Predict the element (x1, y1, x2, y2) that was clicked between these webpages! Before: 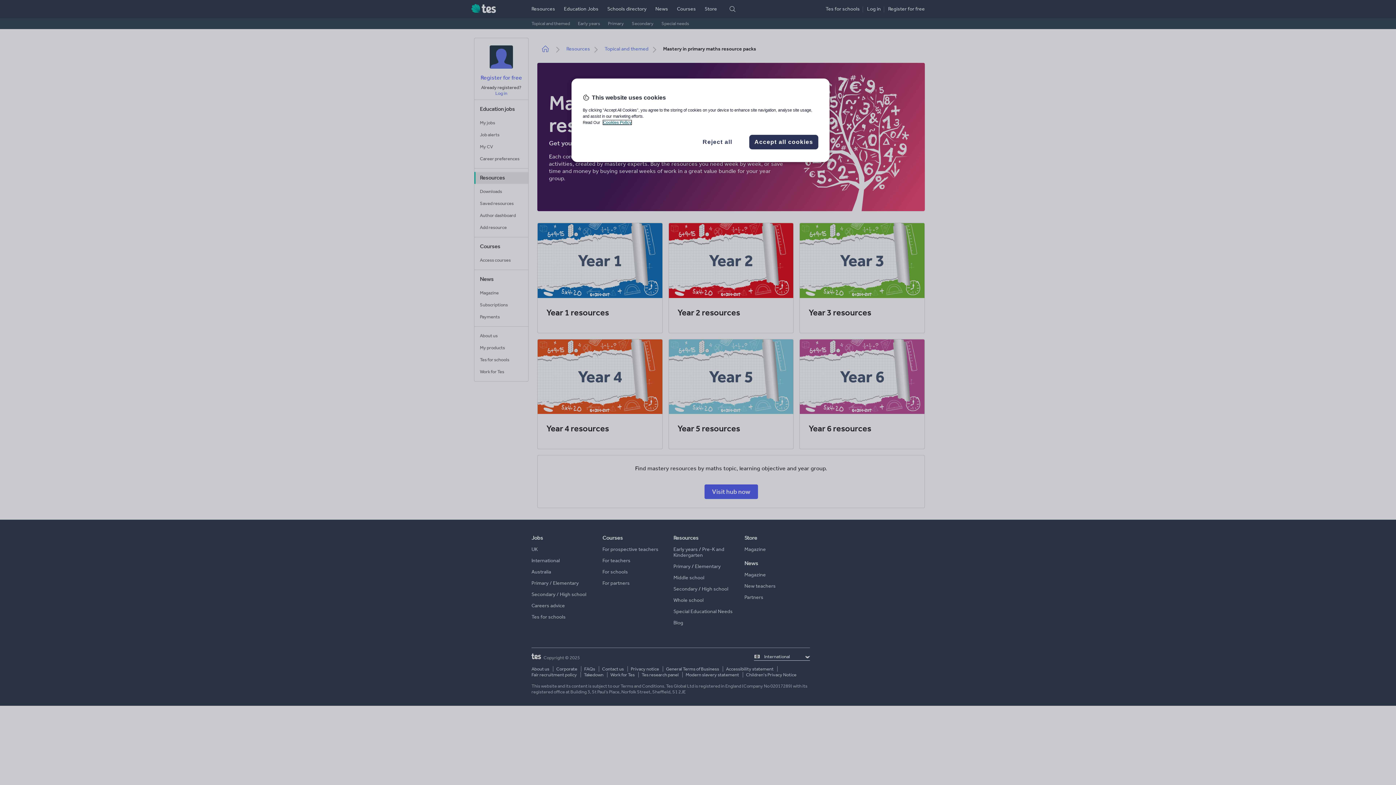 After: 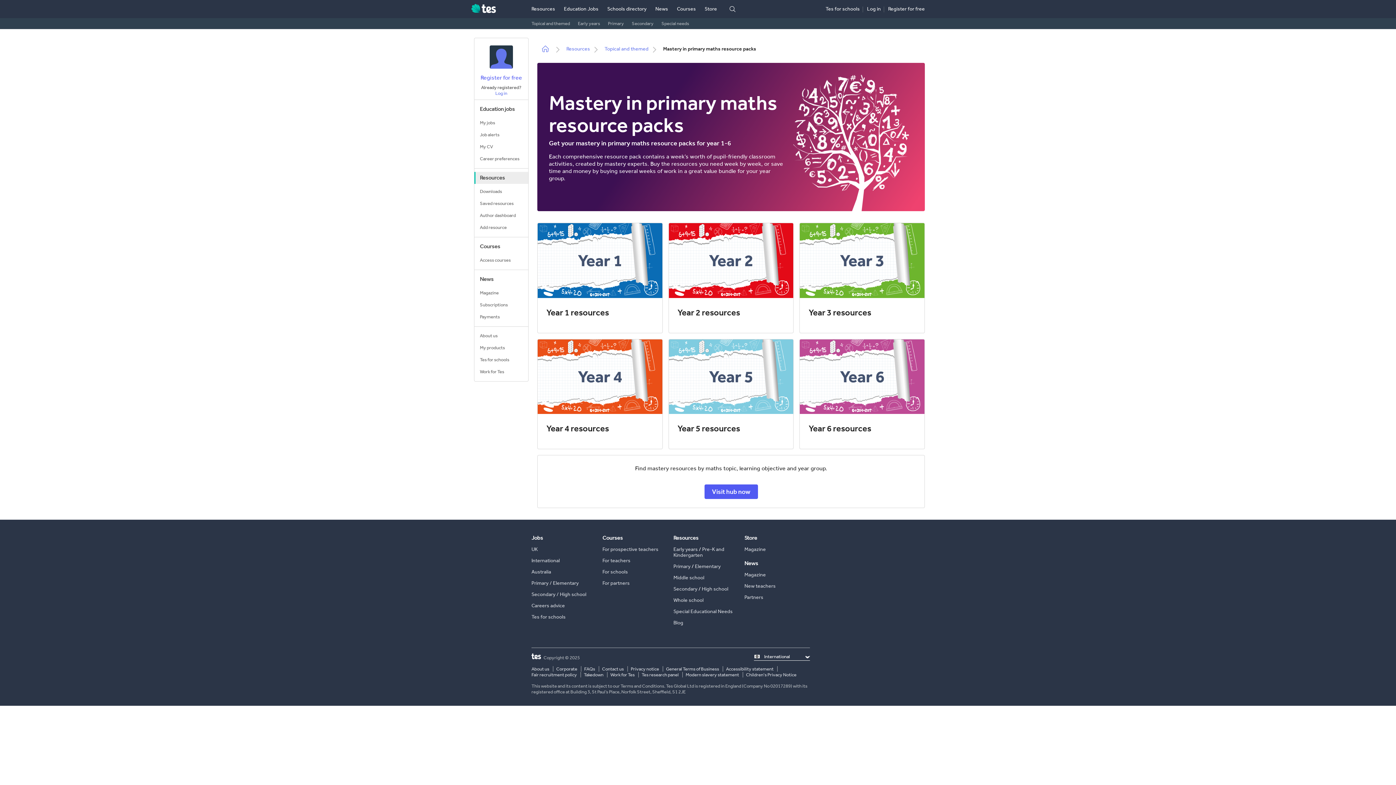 Action: bbox: (693, 137, 742, 146) label: Reject all